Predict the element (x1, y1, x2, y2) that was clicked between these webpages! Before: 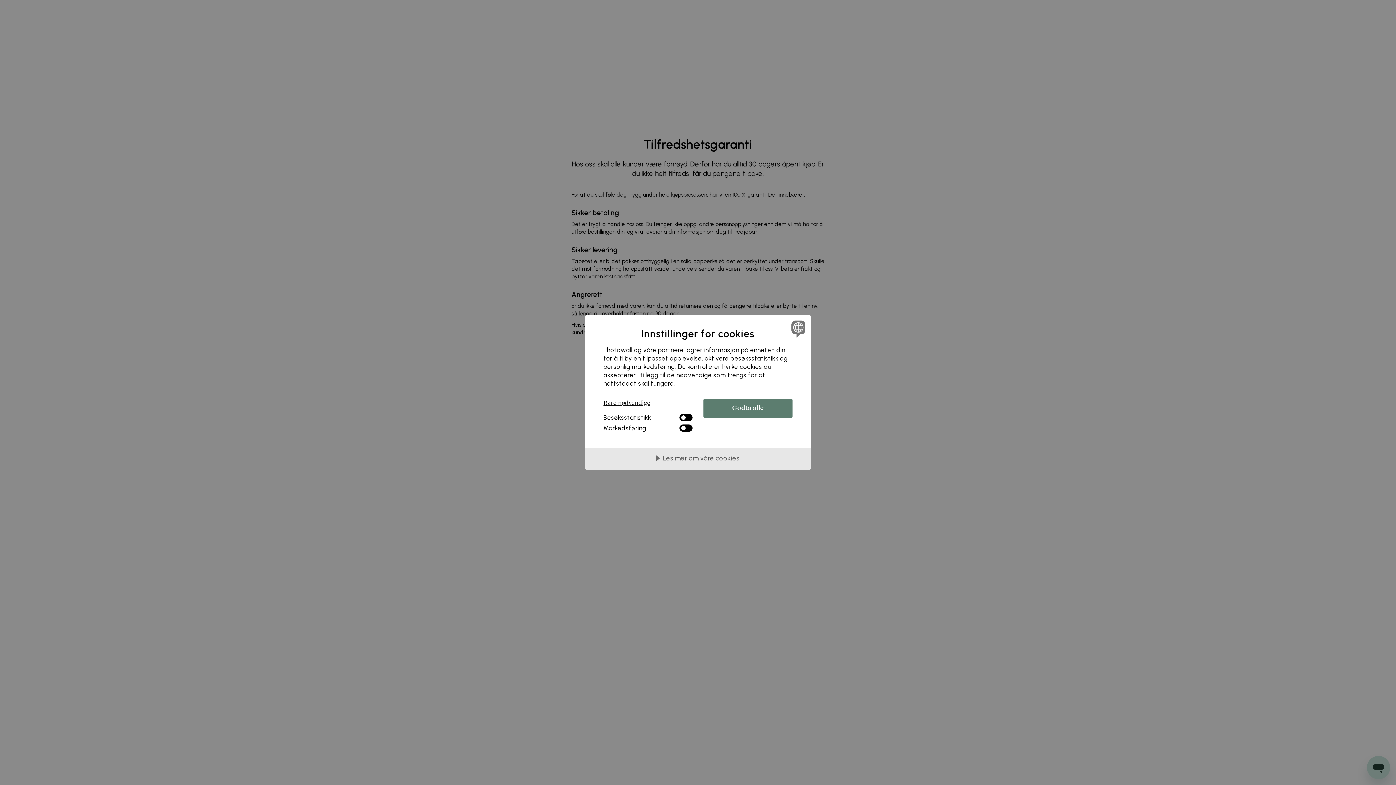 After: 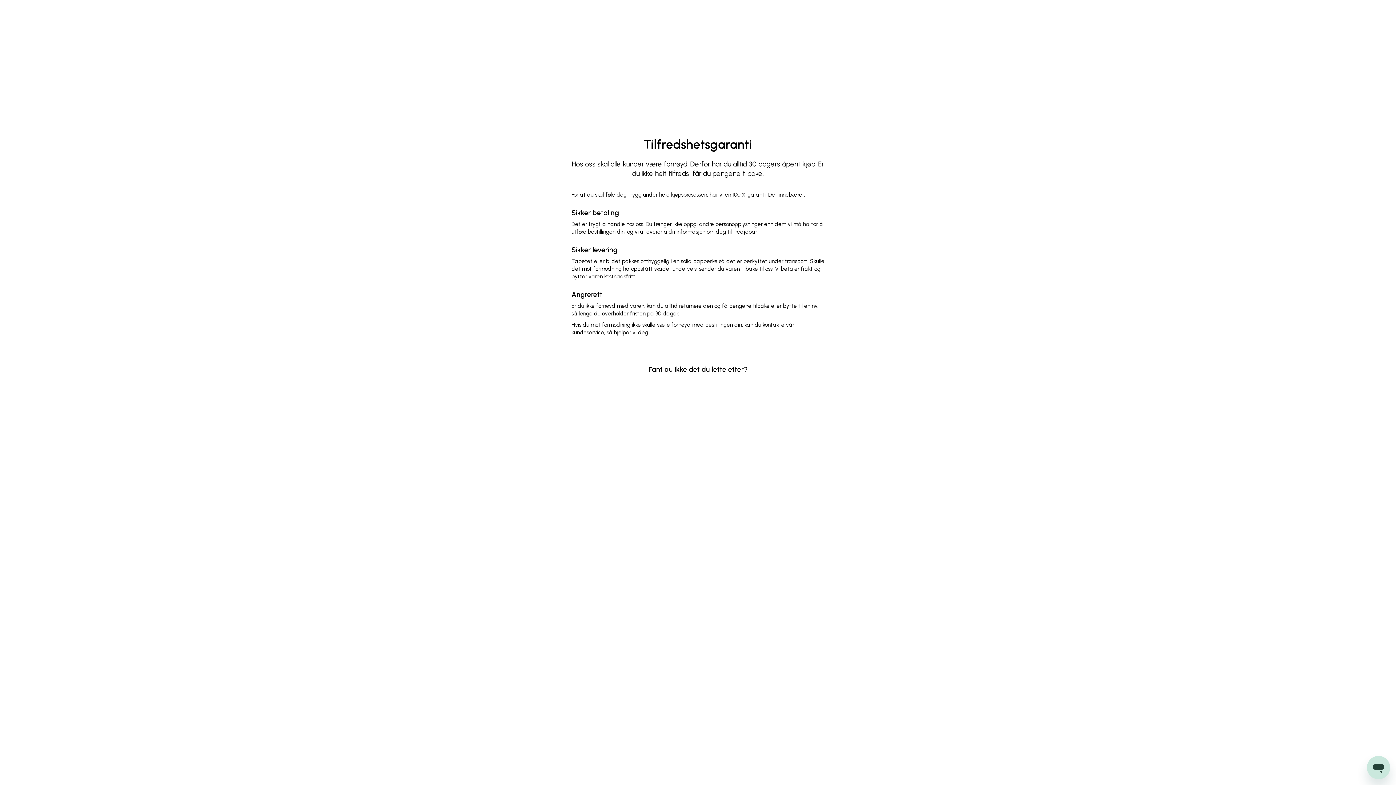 Action: label: Bare nødvendige bbox: (603, 398, 692, 410)